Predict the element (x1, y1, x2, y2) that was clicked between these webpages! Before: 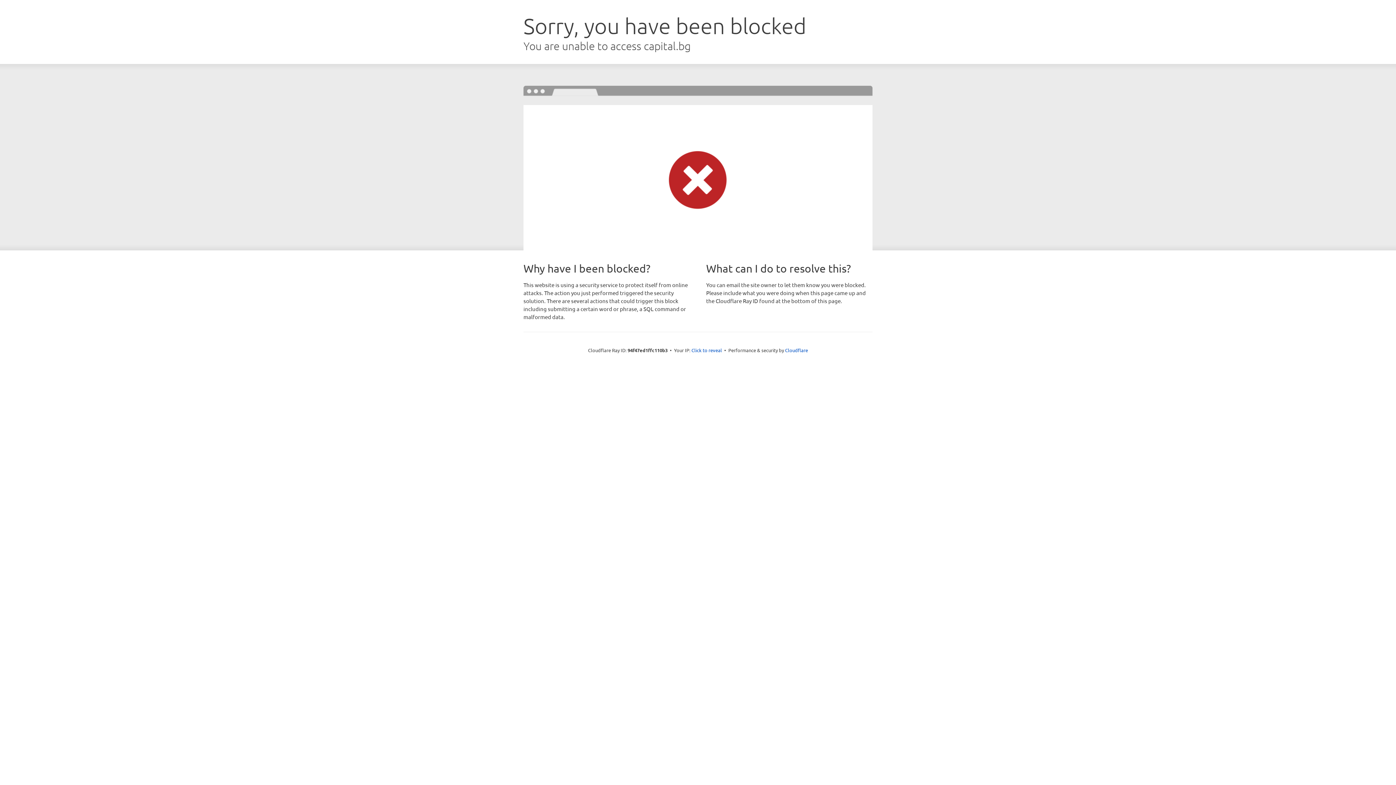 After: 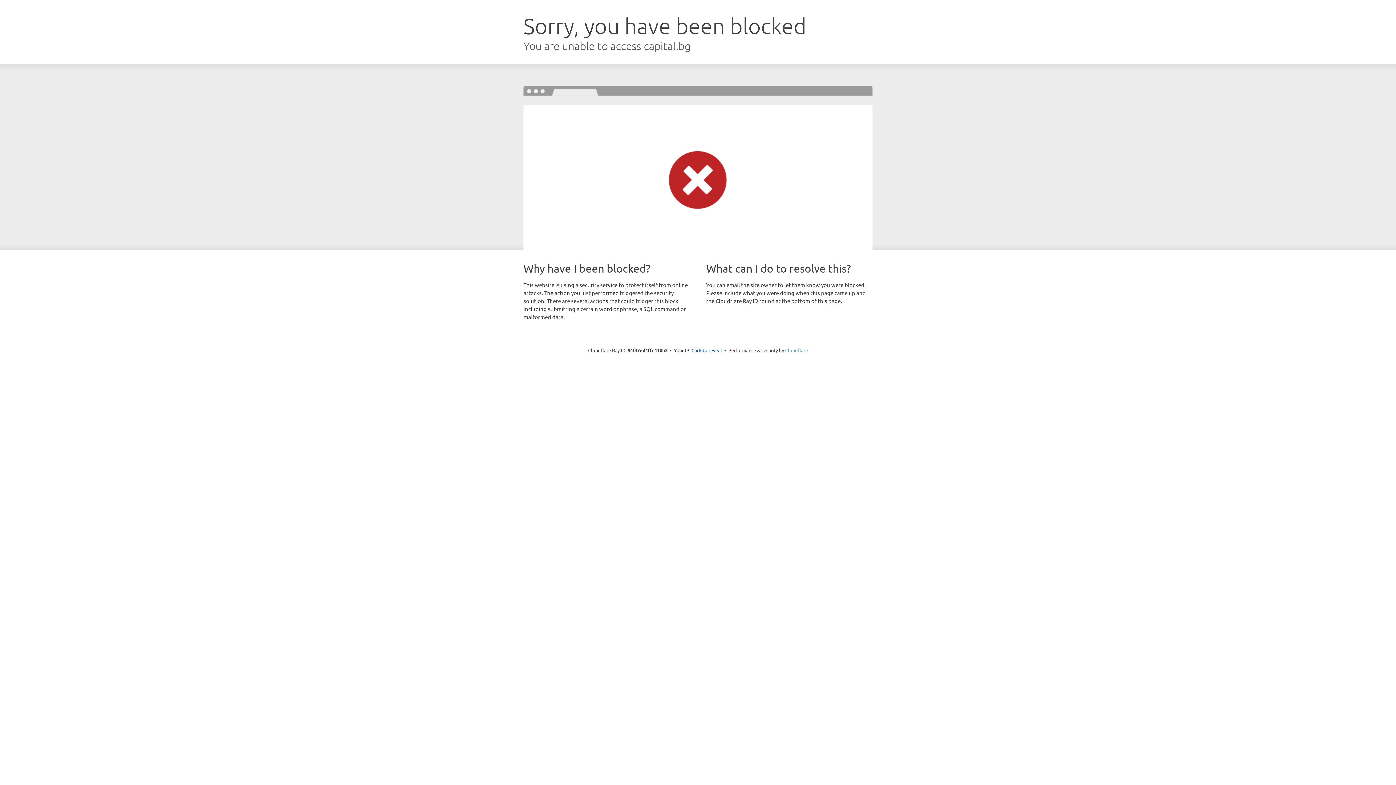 Action: bbox: (785, 347, 808, 353) label: Cloudflare